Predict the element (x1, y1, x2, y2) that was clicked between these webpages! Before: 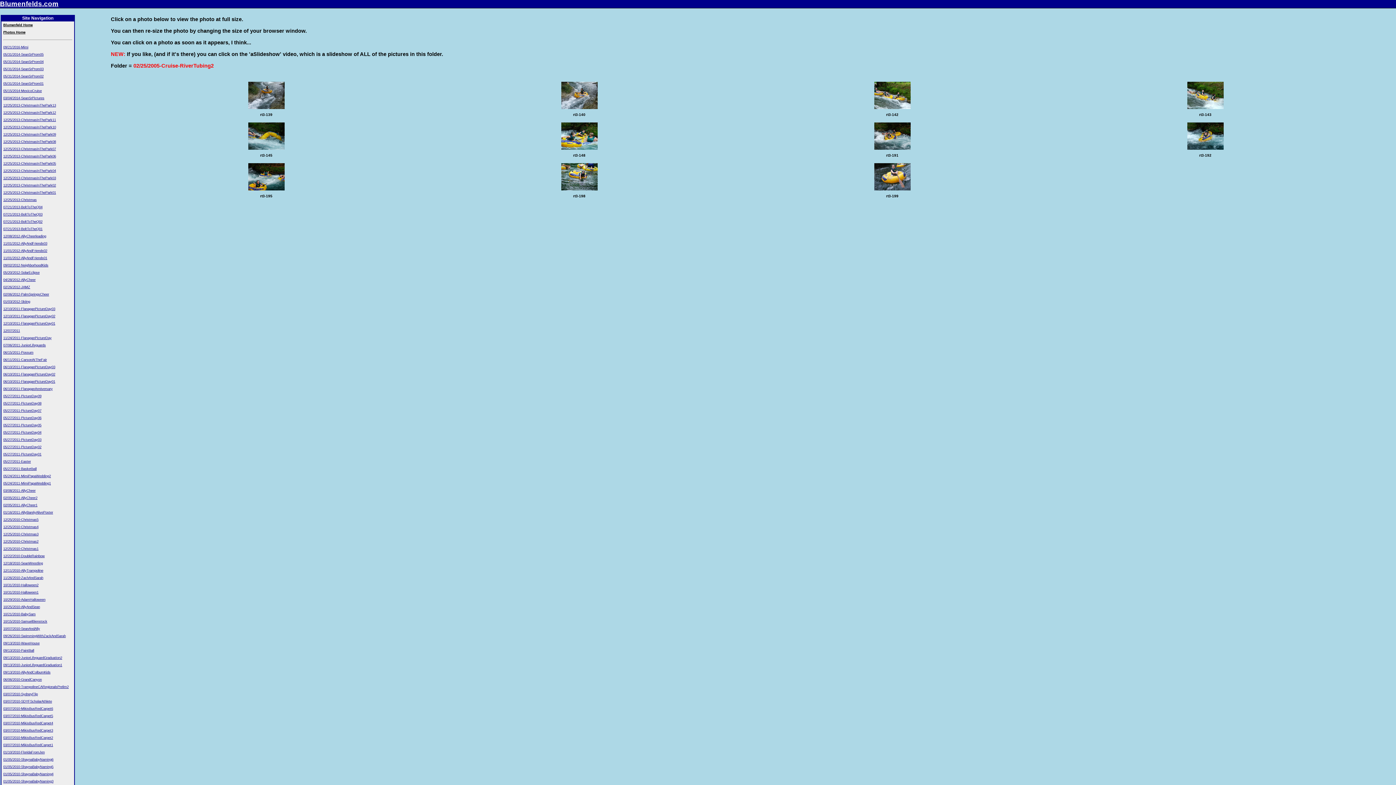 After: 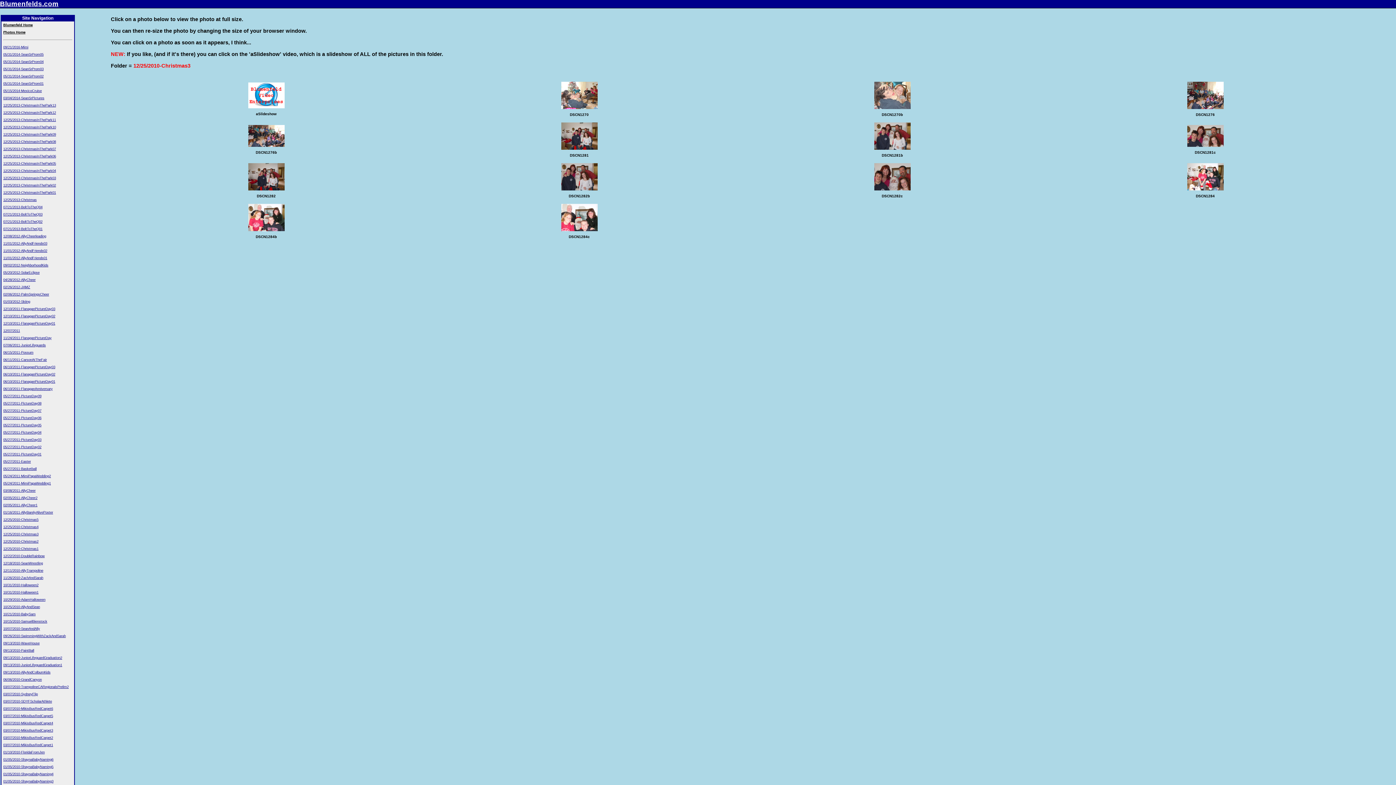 Action: bbox: (3, 532, 38, 536) label: 12/25/2010-Christmas3